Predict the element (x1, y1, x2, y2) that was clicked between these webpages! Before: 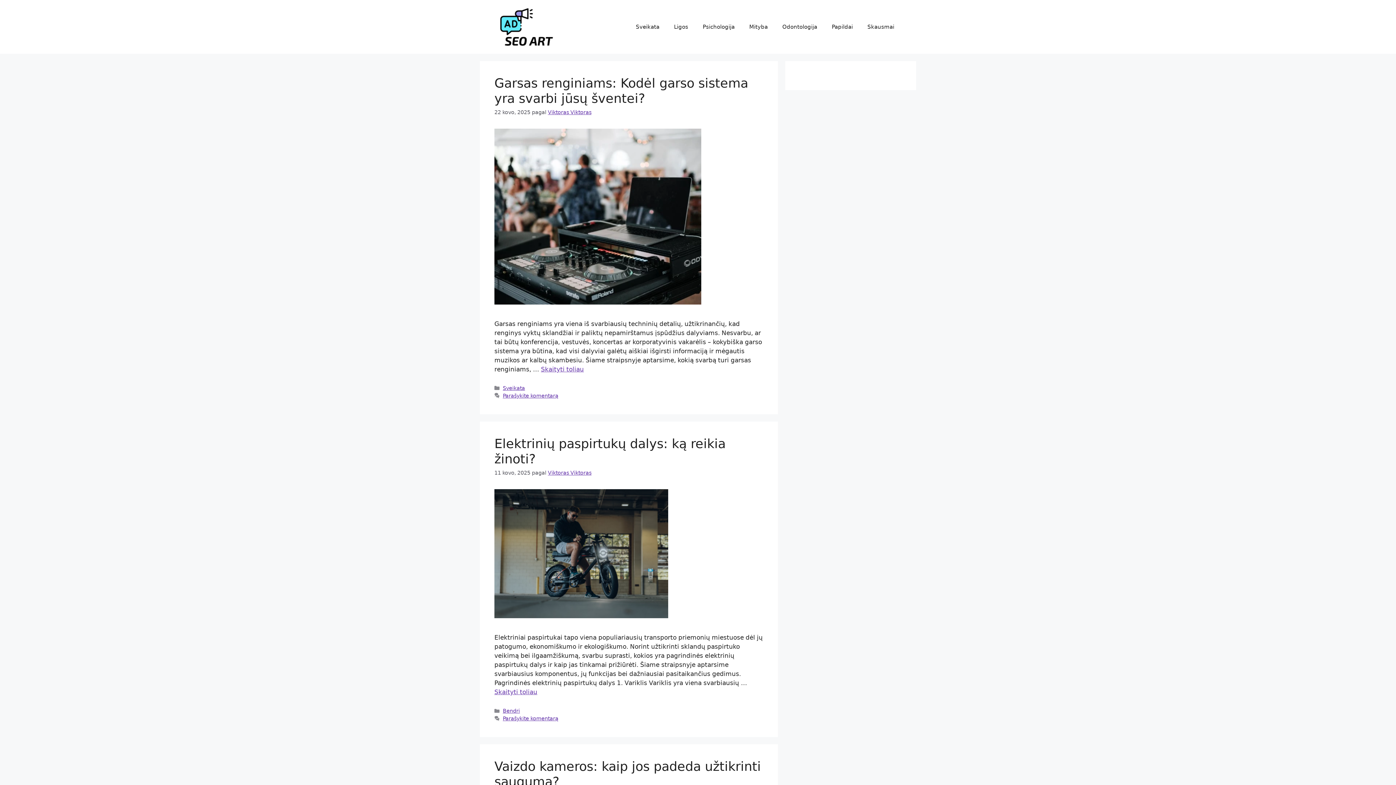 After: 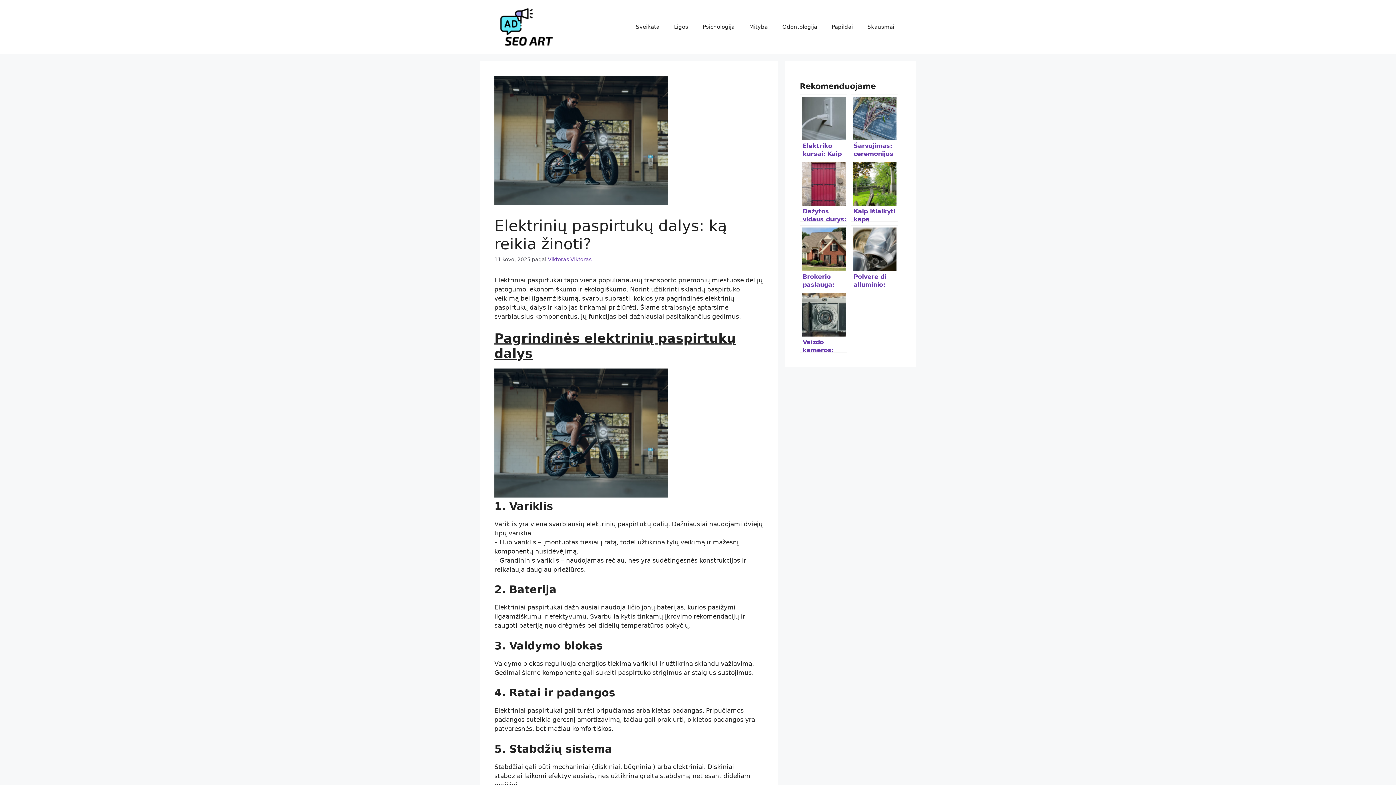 Action: bbox: (494, 688, 537, 696) label: Read more about Elektrinių paspirtukų dalys: ką reikia žinoti?